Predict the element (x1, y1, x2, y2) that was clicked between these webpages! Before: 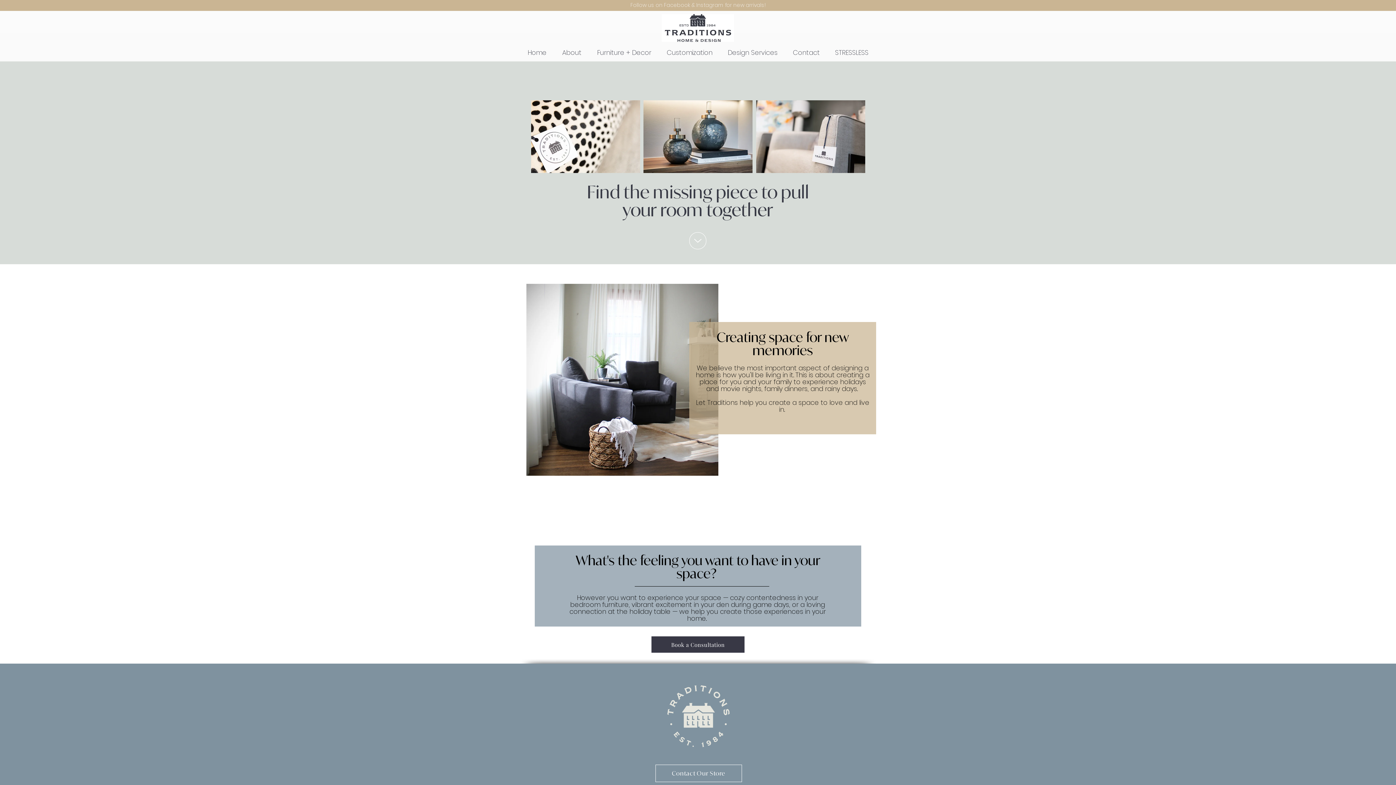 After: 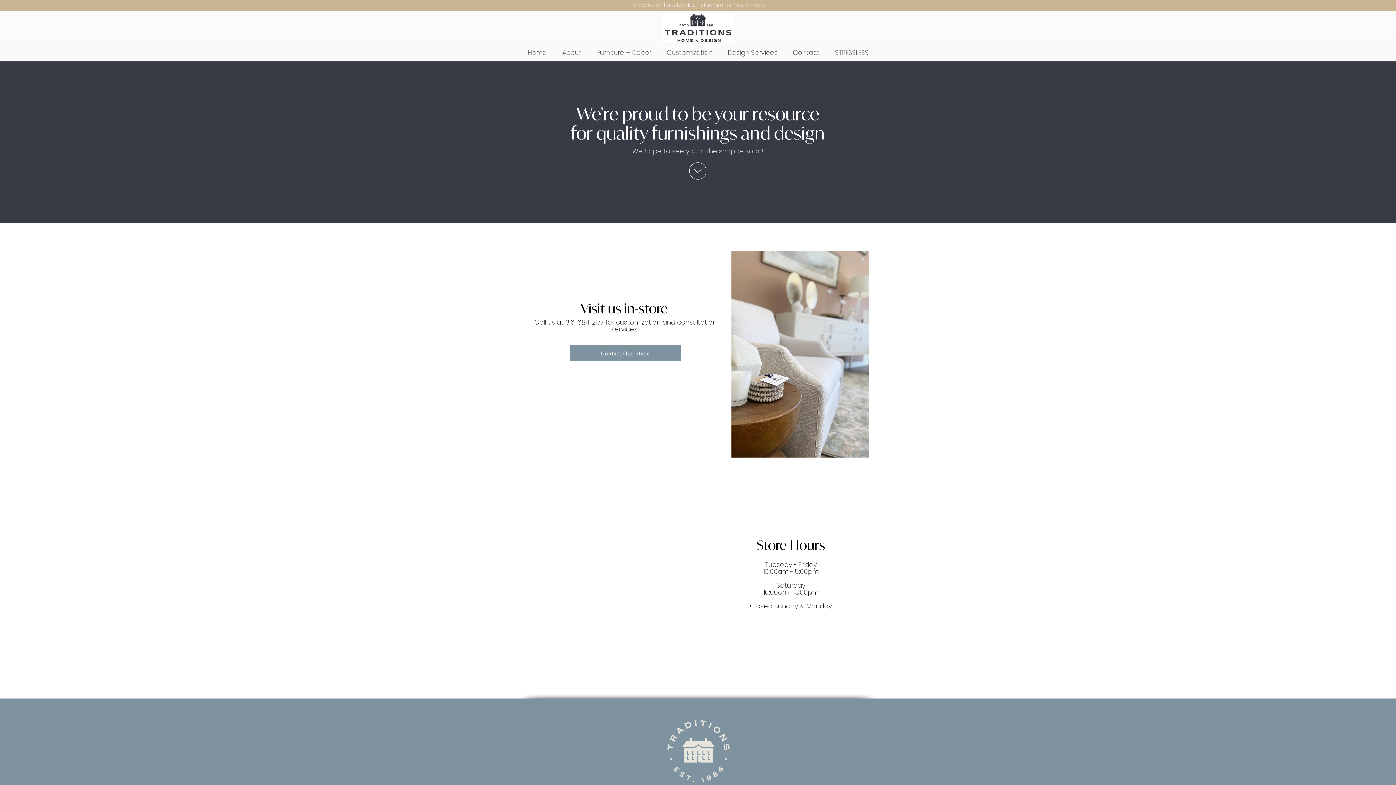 Action: label: Contact Our Store bbox: (655, 765, 742, 782)